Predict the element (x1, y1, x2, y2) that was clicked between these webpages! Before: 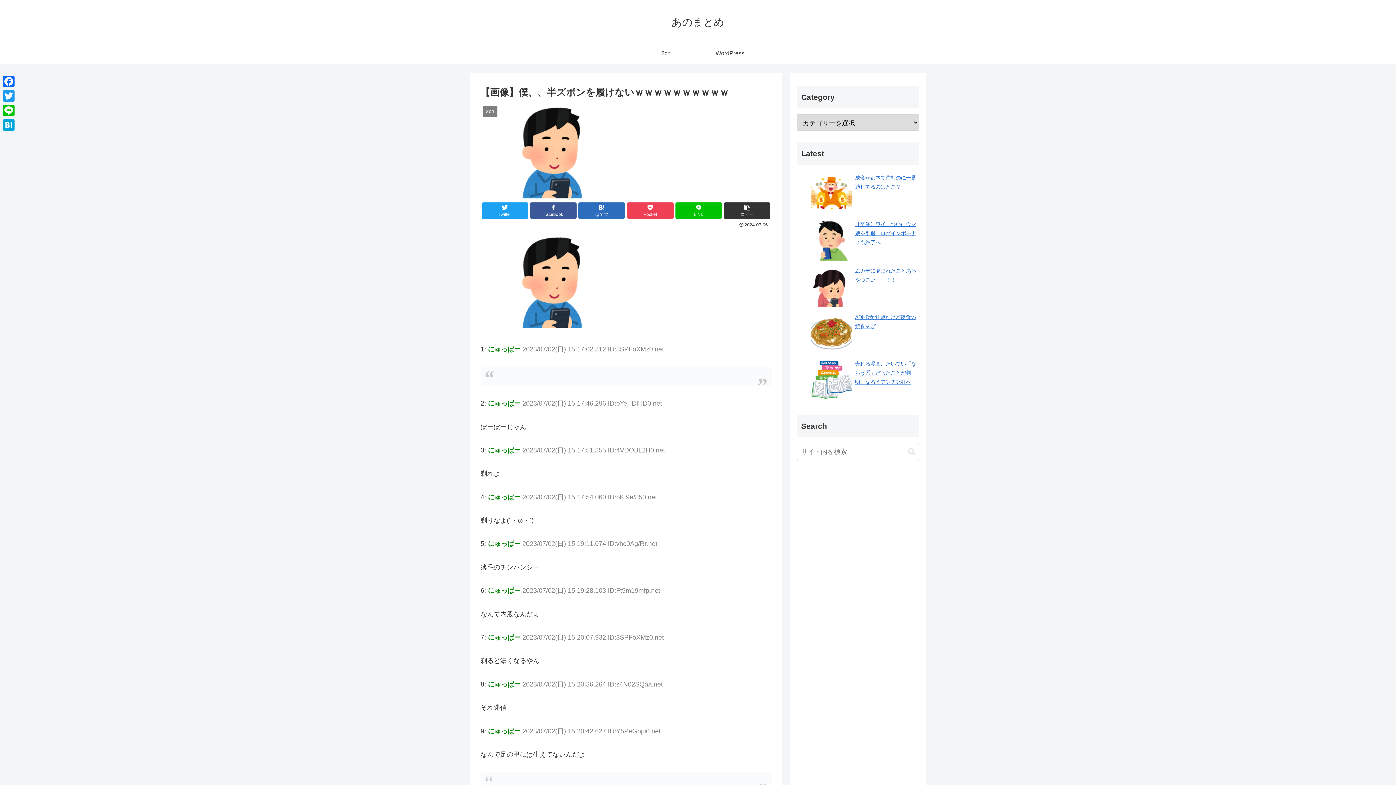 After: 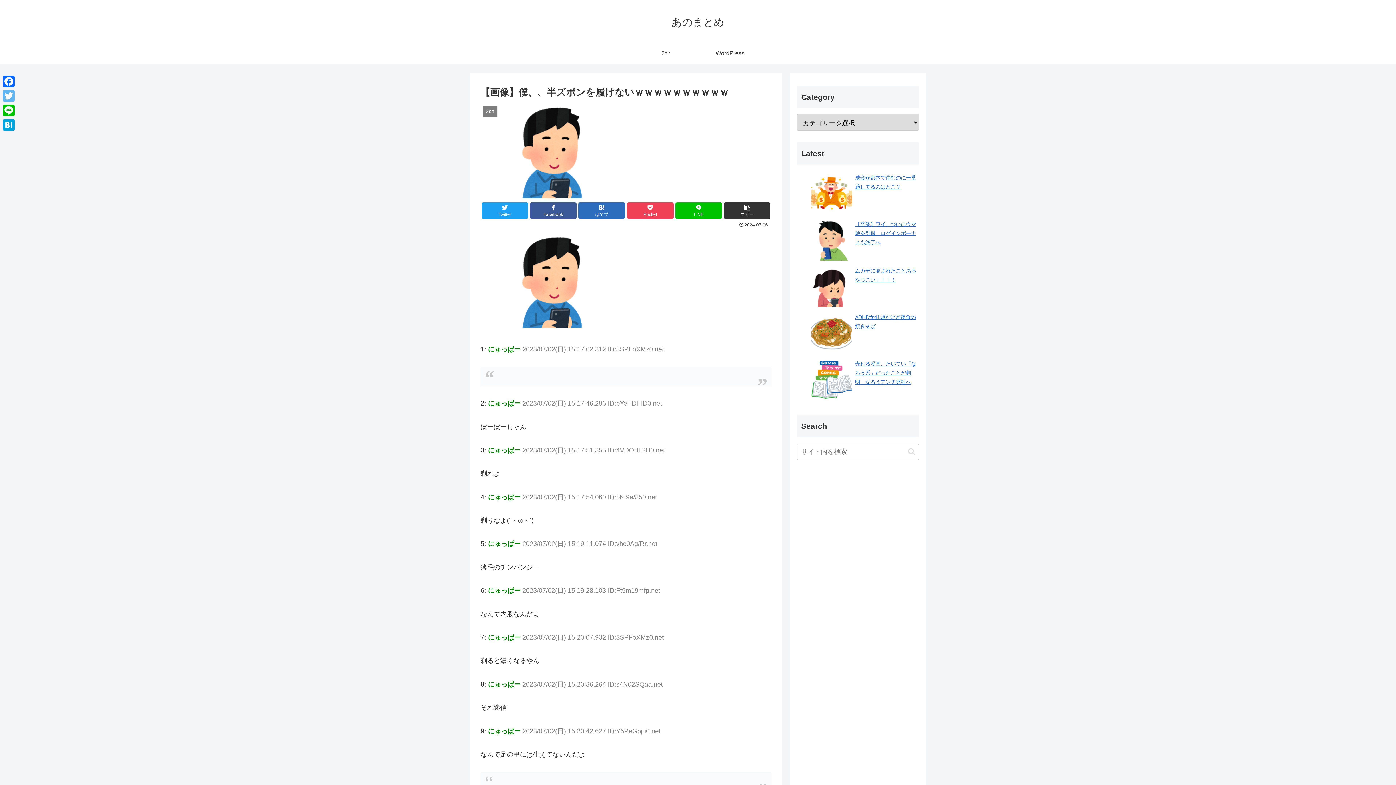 Action: label: Twitter bbox: (1, 88, 16, 103)